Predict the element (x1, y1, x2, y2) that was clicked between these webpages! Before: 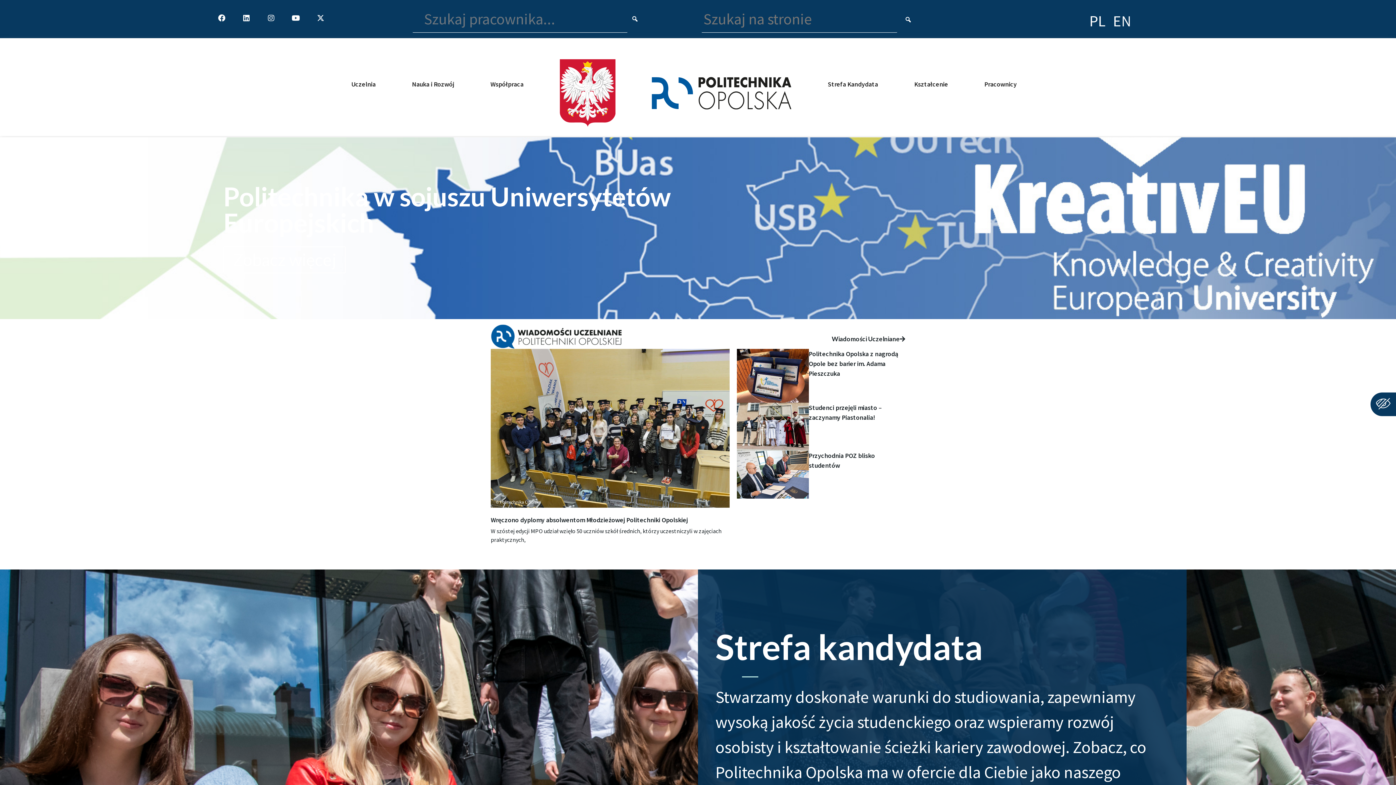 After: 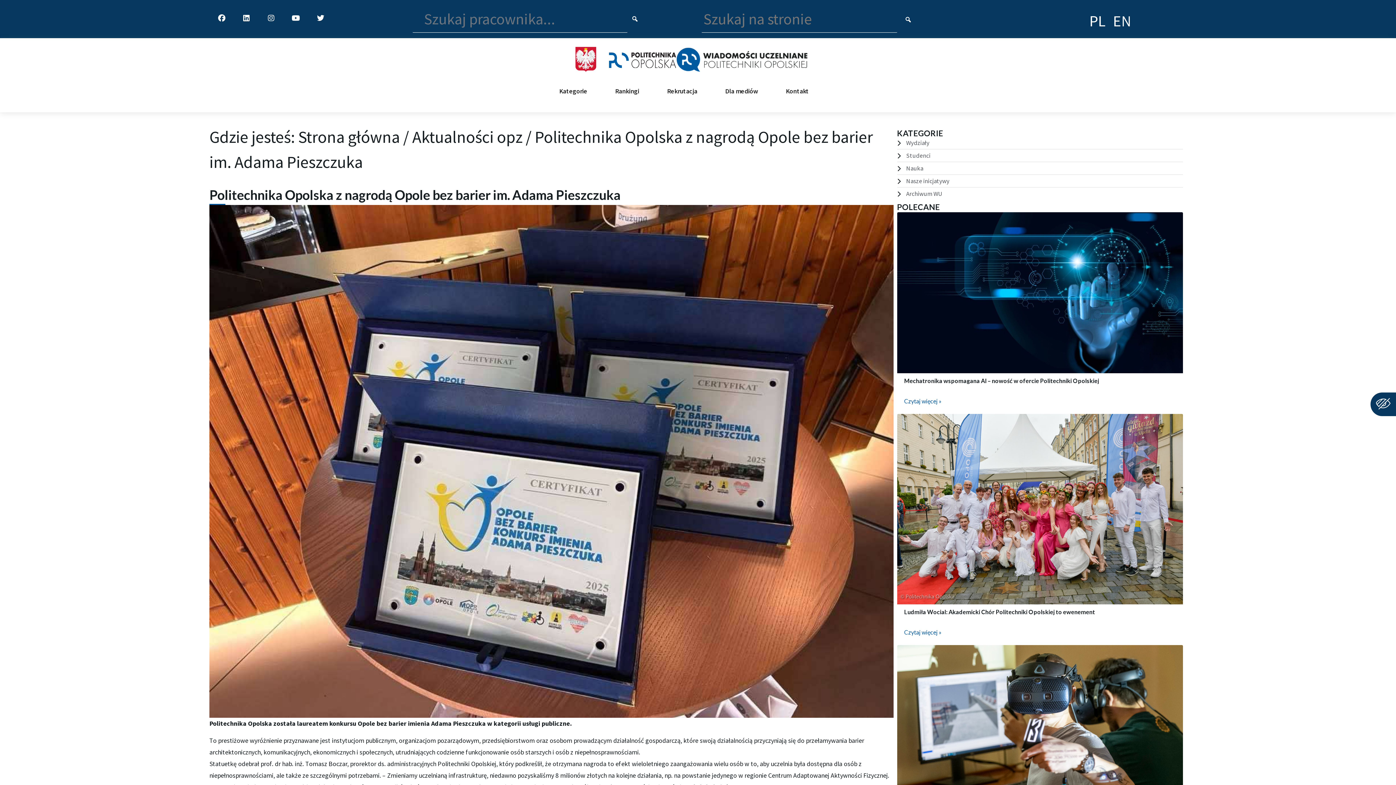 Action: label: Politechnika Opolska z nagrodą Opole bez barier im. Adama Pieszczuka bbox: (808, 349, 898, 377)